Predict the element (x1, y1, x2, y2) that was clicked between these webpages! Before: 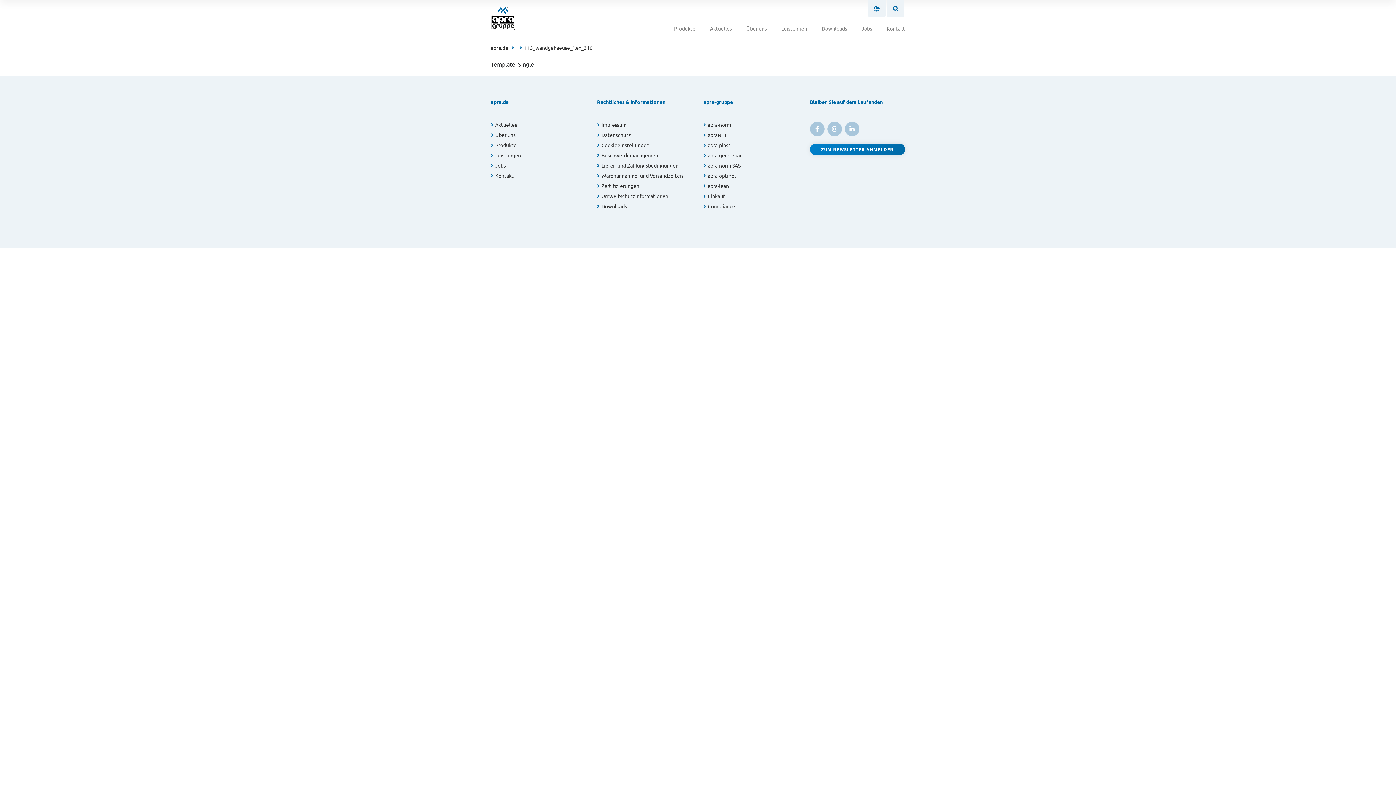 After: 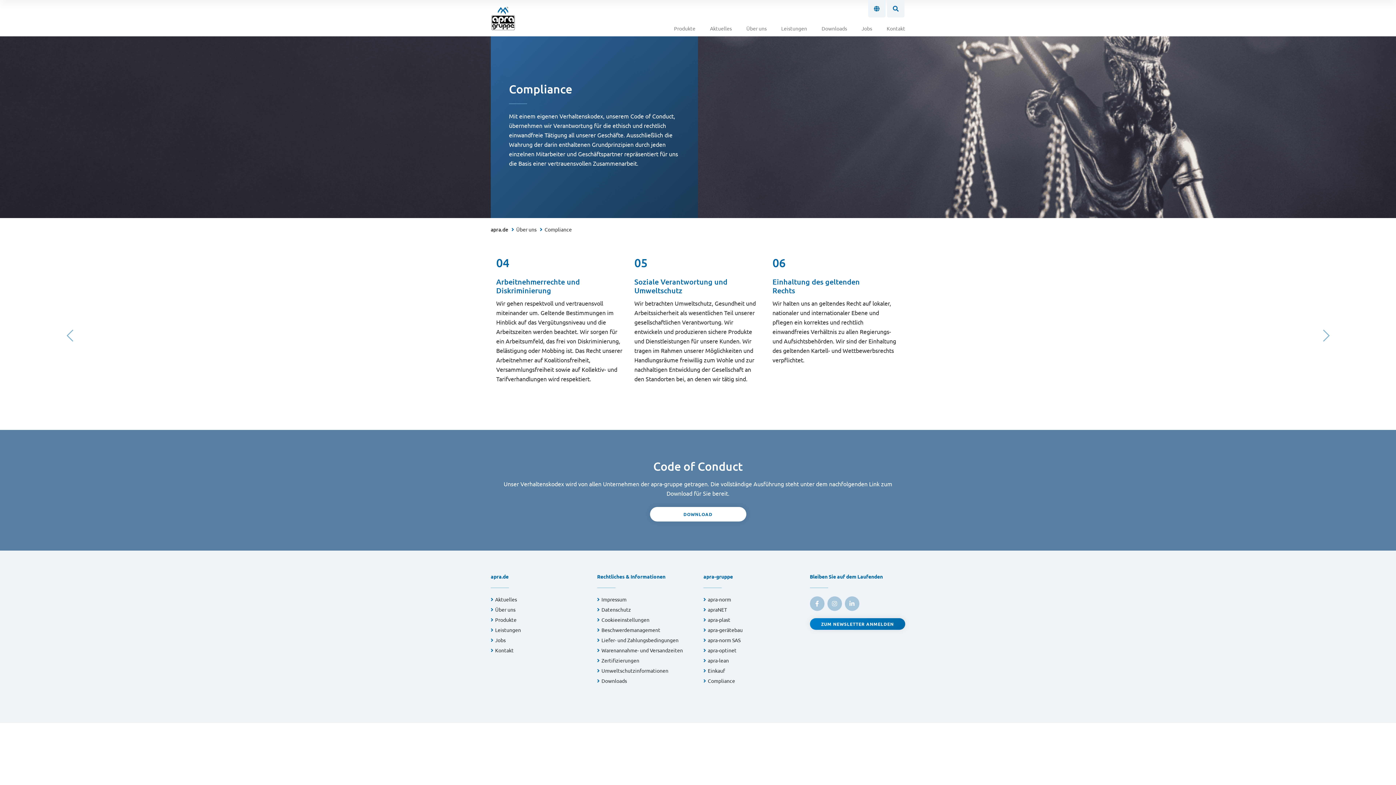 Action: bbox: (703, 202, 735, 209) label: Compliance